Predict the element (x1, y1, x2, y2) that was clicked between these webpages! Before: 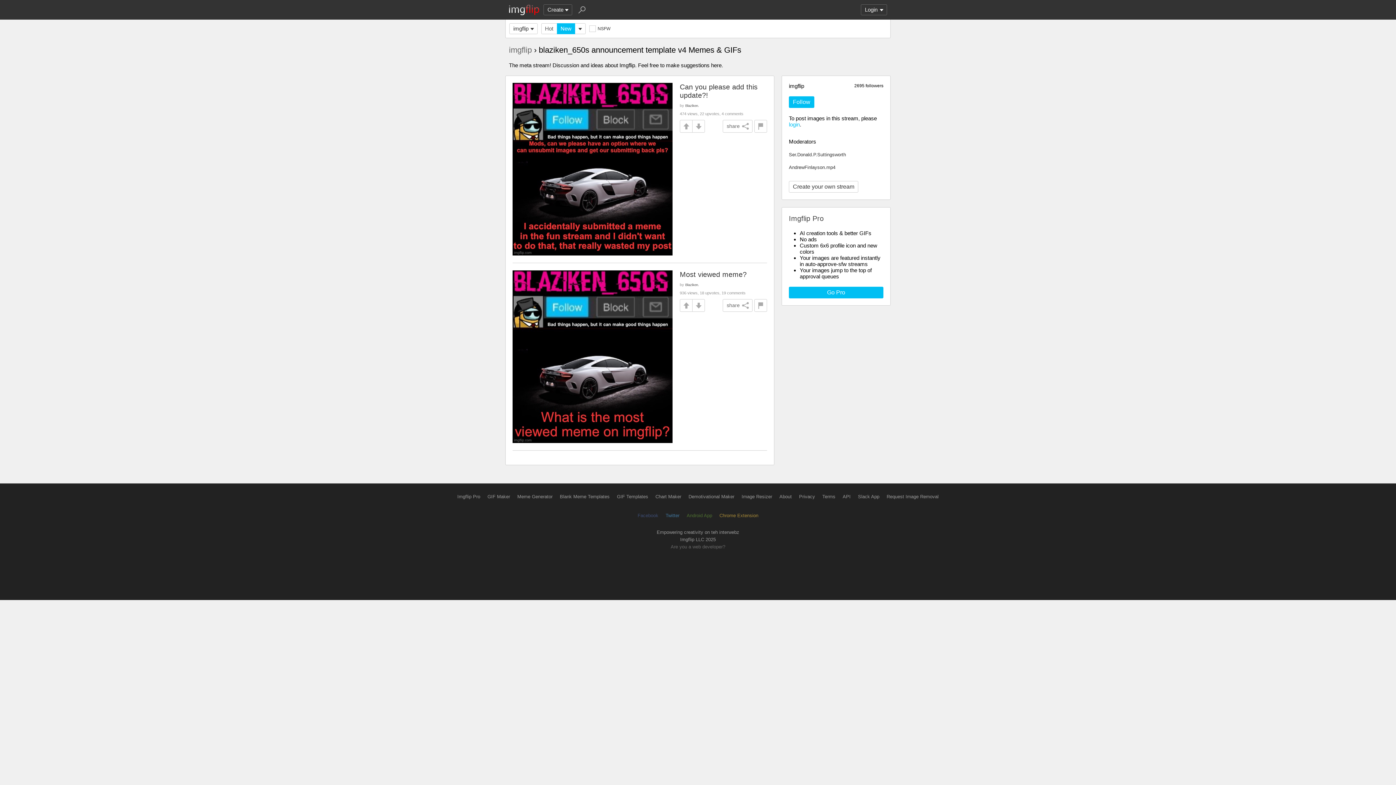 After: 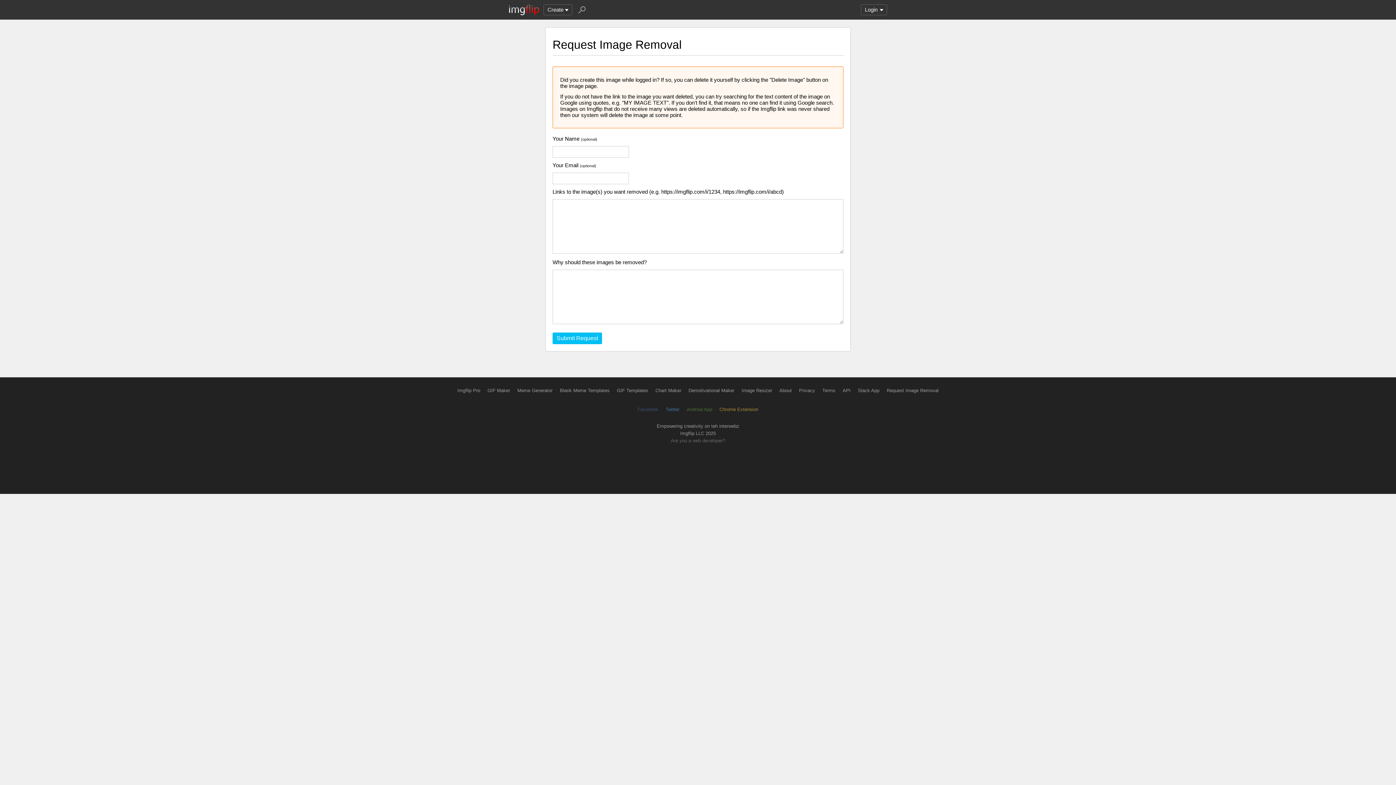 Action: bbox: (886, 494, 938, 499) label: Request Image Removal